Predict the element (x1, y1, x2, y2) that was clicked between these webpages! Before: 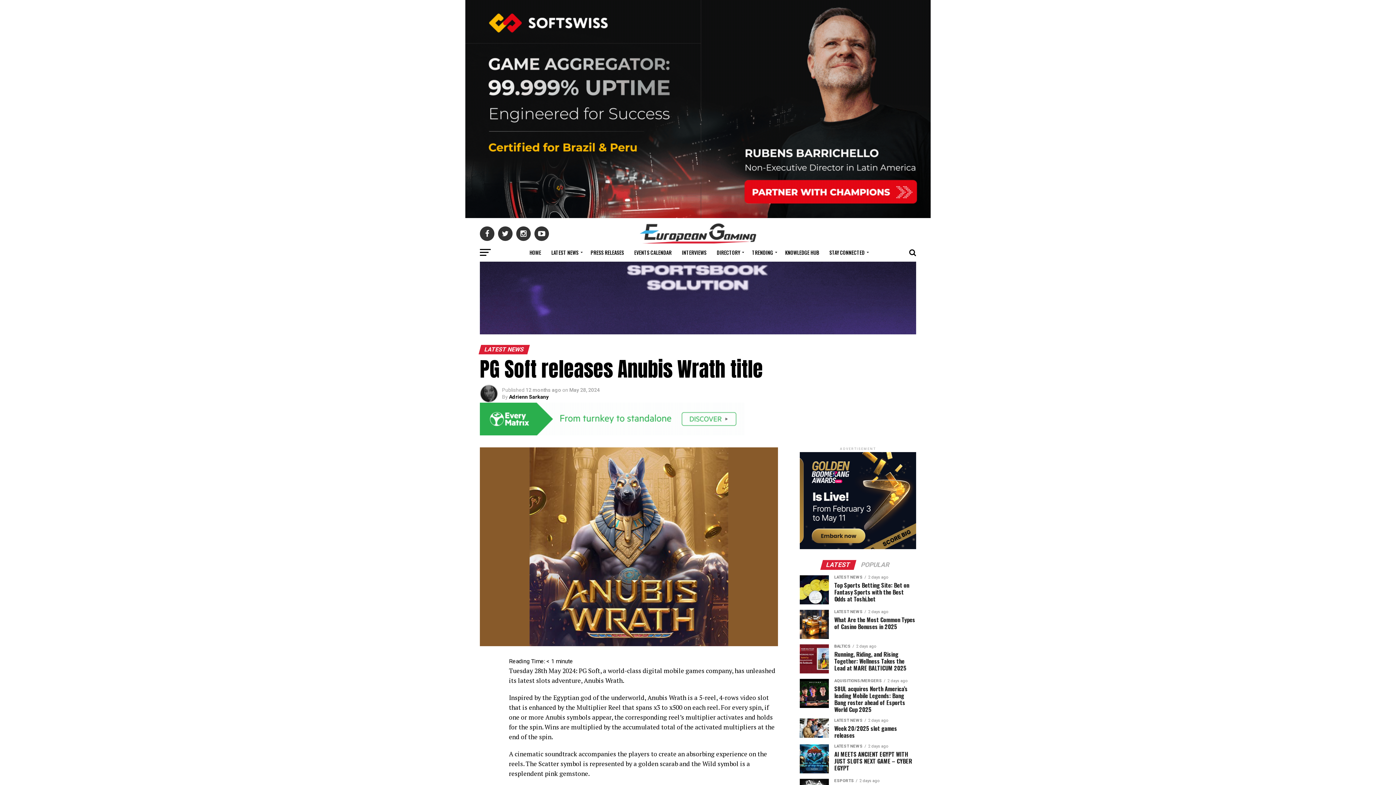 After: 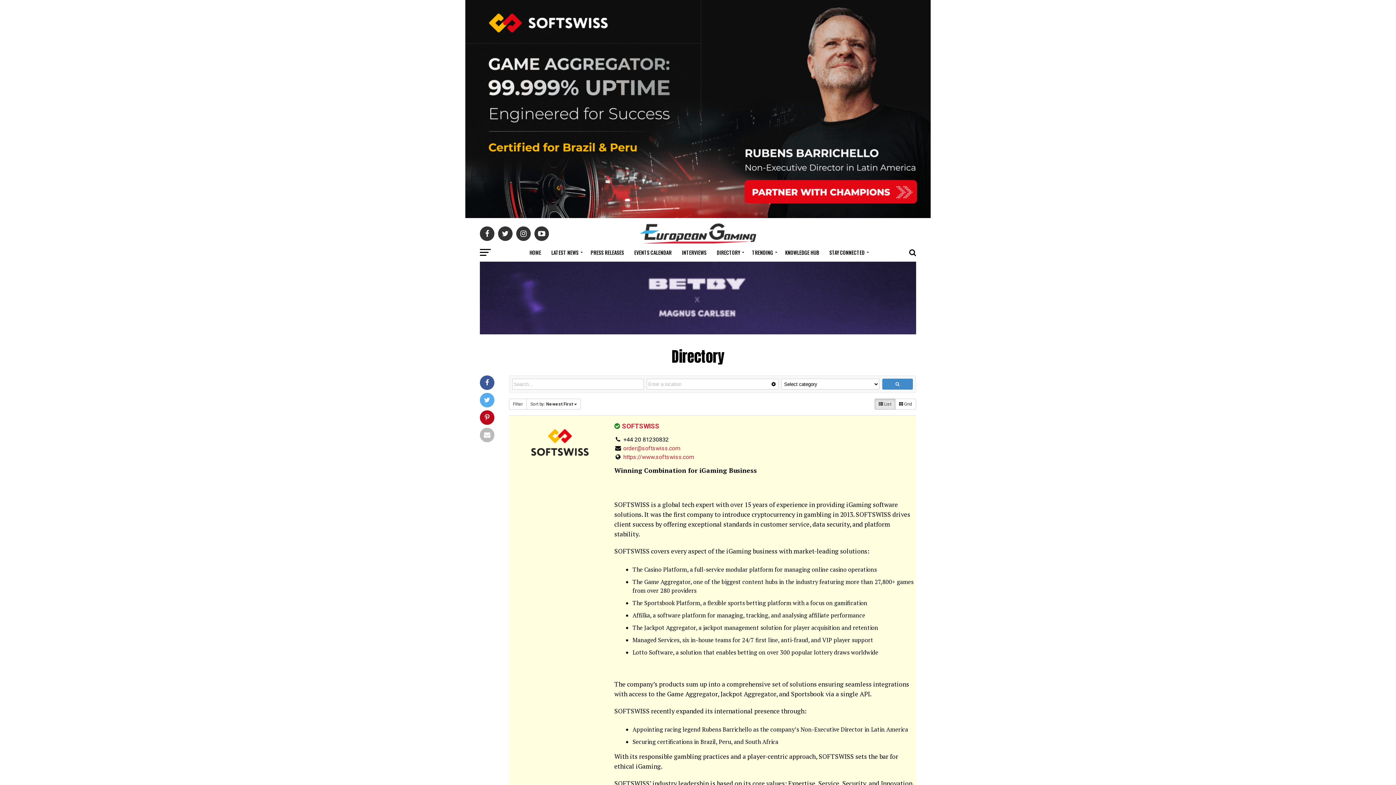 Action: bbox: (712, 243, 746, 261) label: DIRECTORY